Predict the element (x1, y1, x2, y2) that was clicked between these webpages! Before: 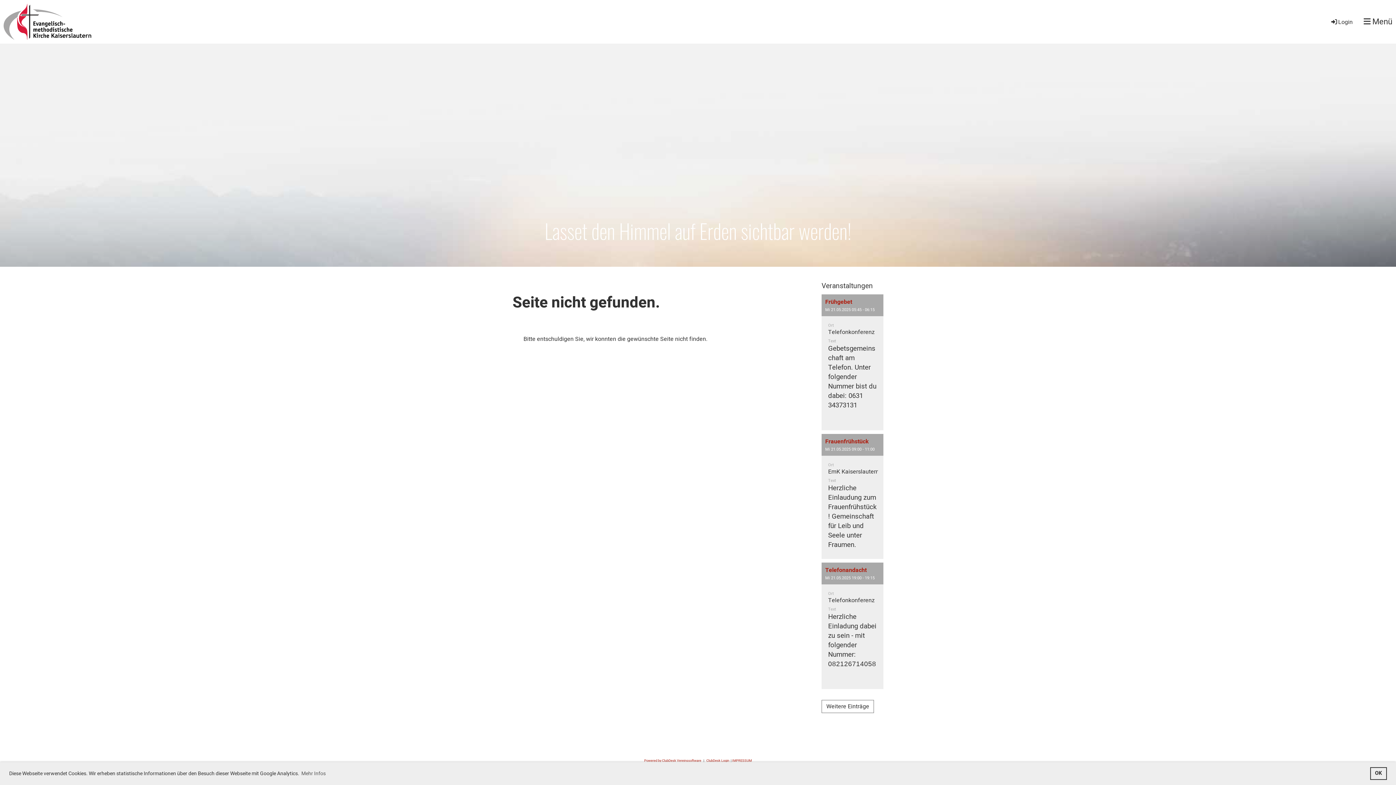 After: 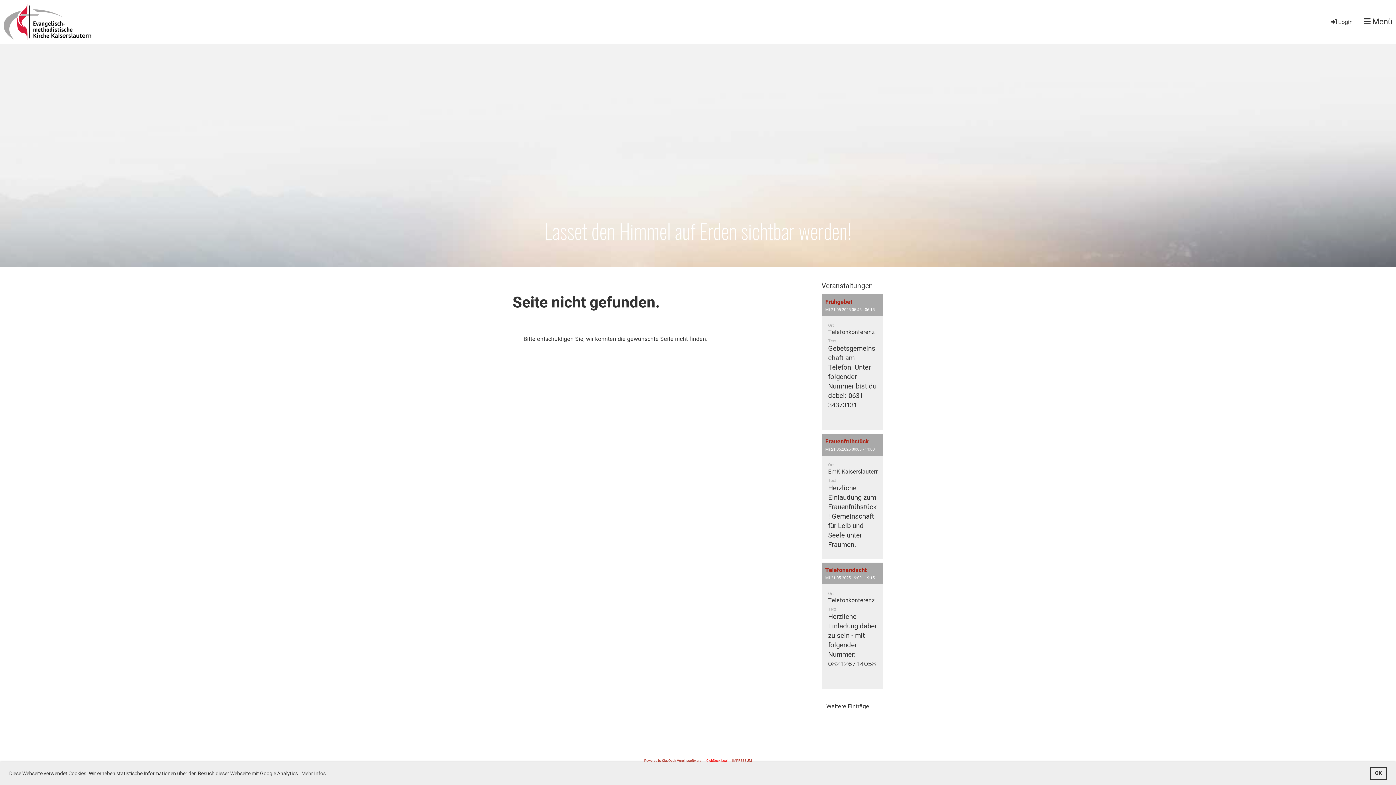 Action: label: ClubDesk Login bbox: (706, 758, 729, 763)